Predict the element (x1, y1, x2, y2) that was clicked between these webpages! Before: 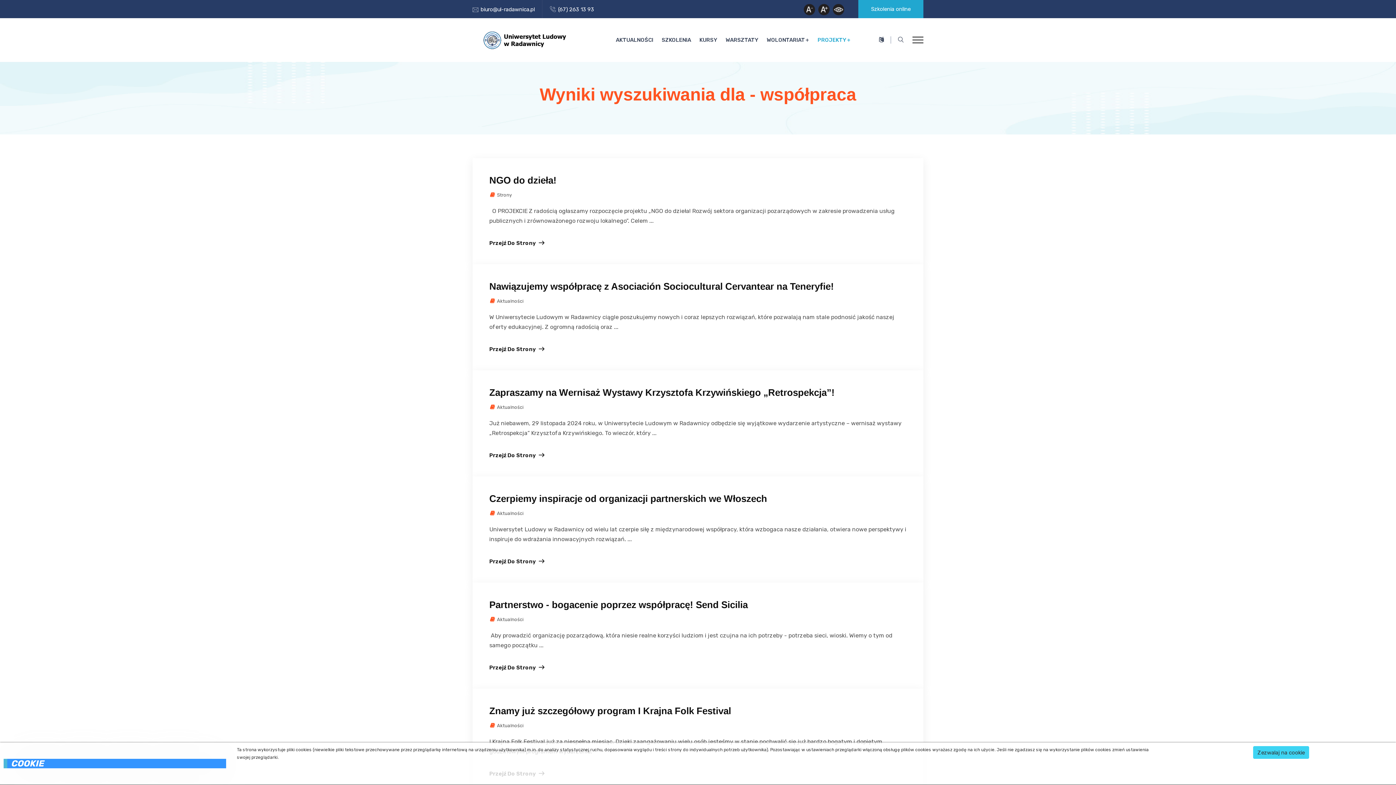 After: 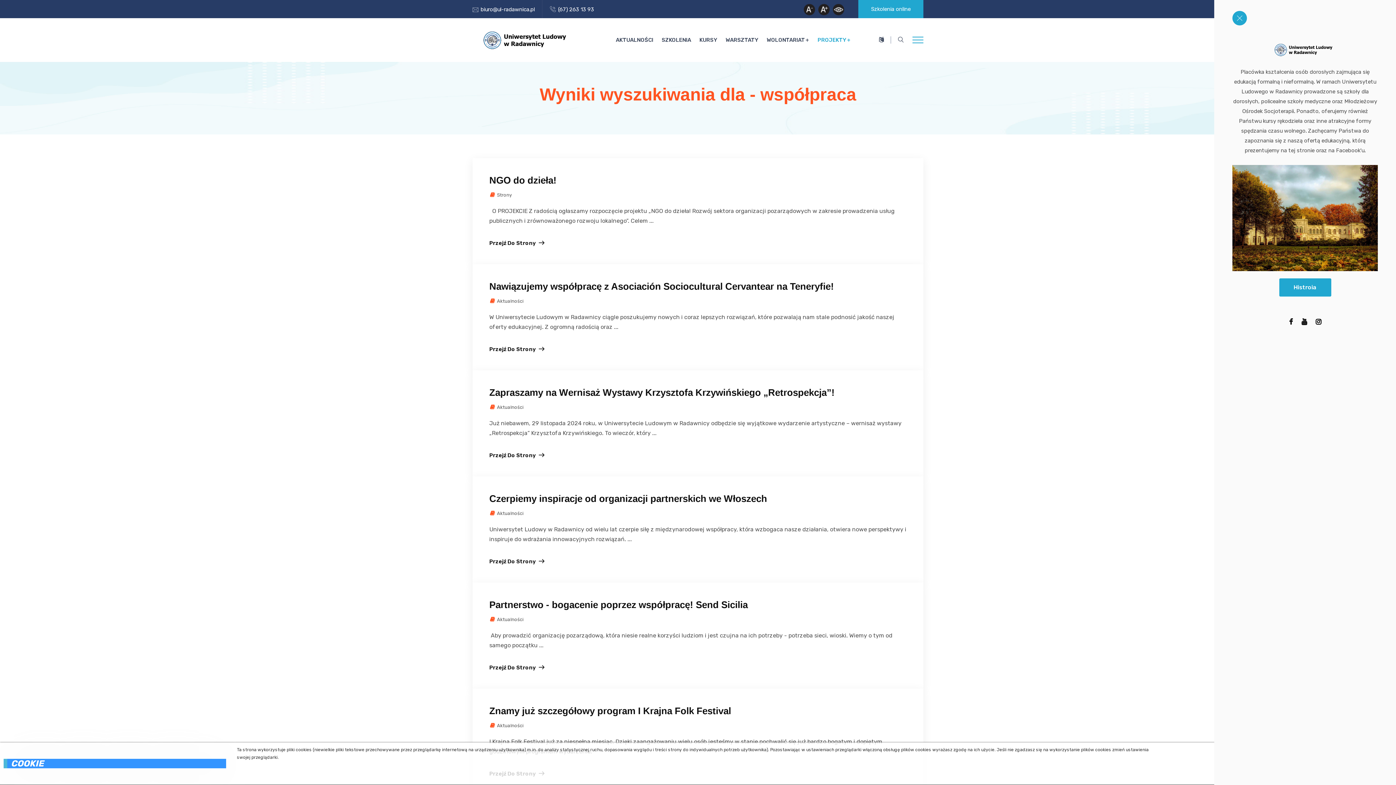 Action: bbox: (912, 36, 923, 43)